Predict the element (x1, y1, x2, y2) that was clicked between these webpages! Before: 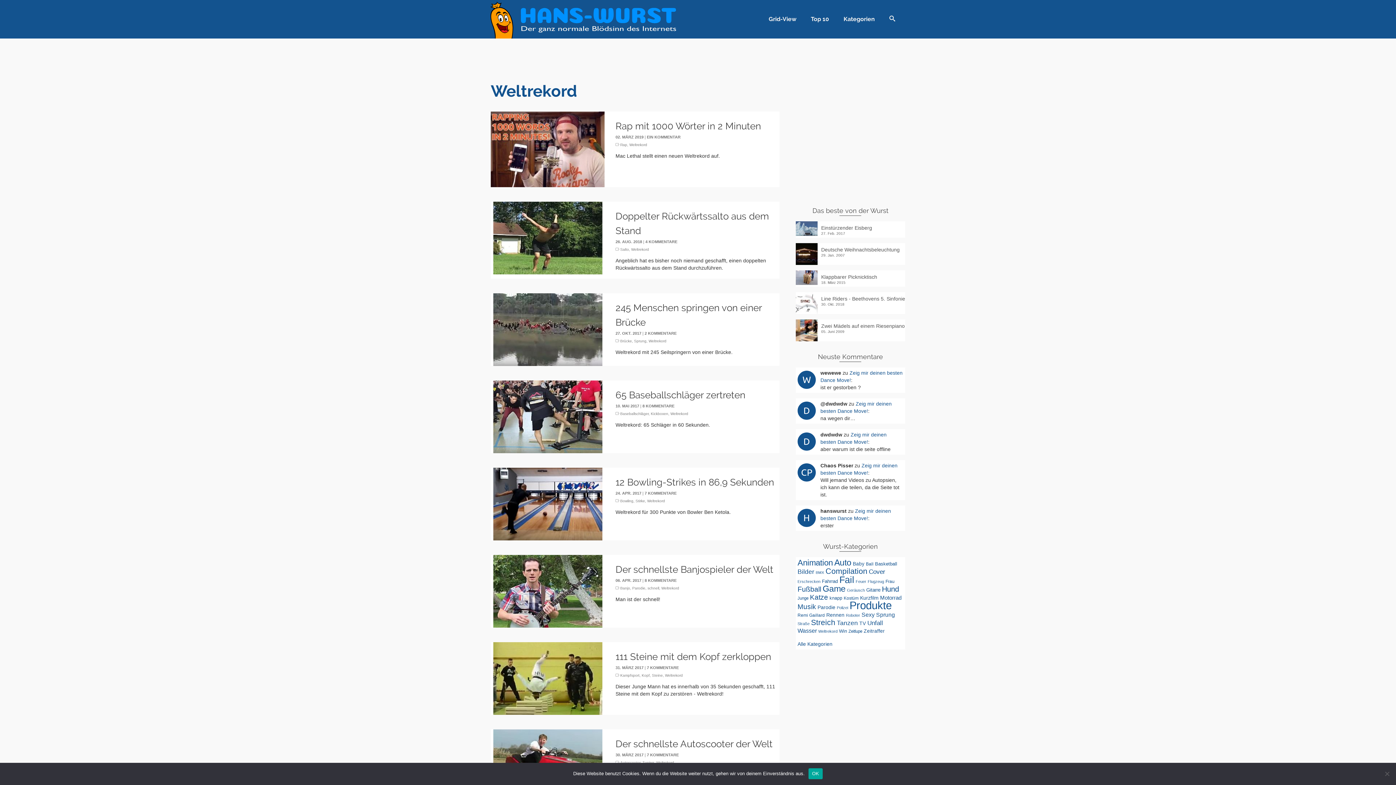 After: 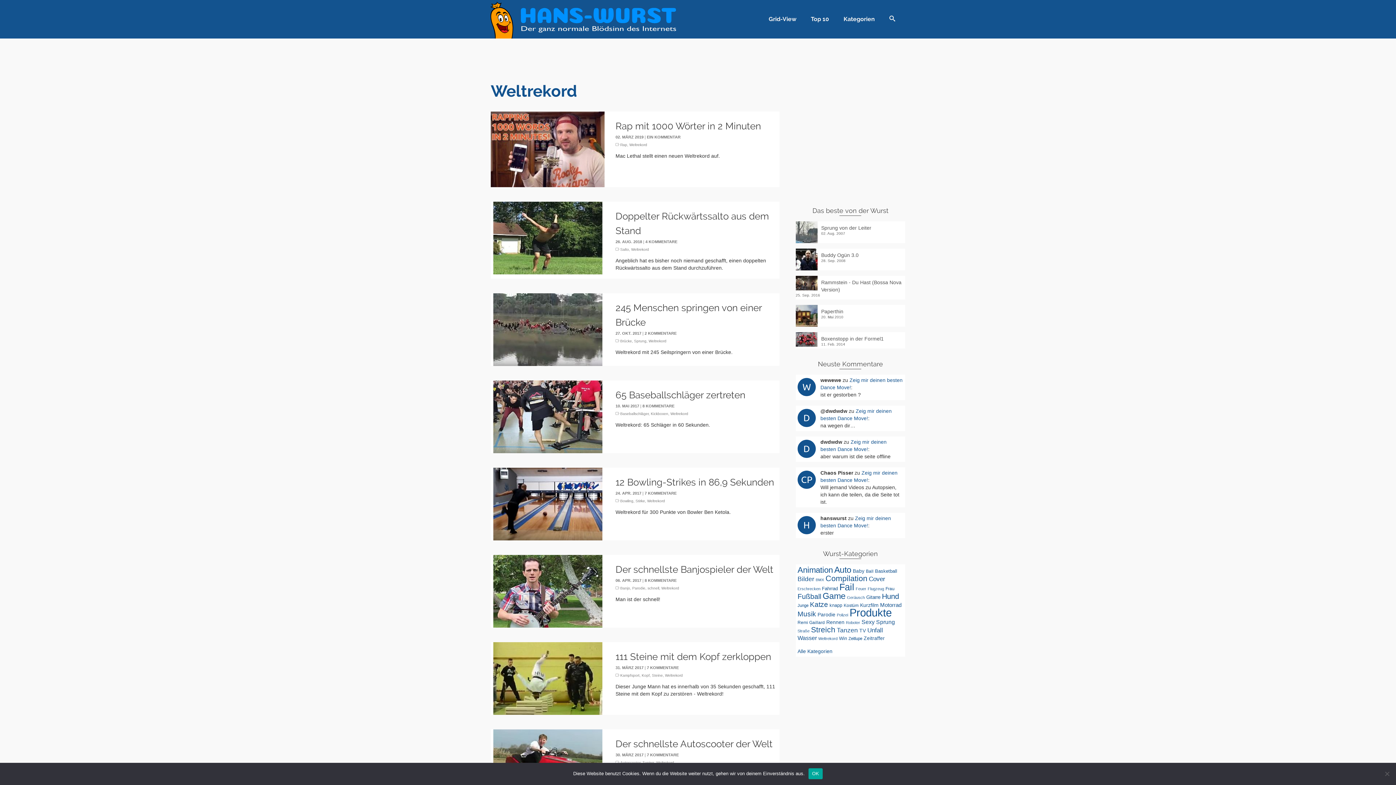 Action: bbox: (648, 339, 666, 343) label: Weltrekord